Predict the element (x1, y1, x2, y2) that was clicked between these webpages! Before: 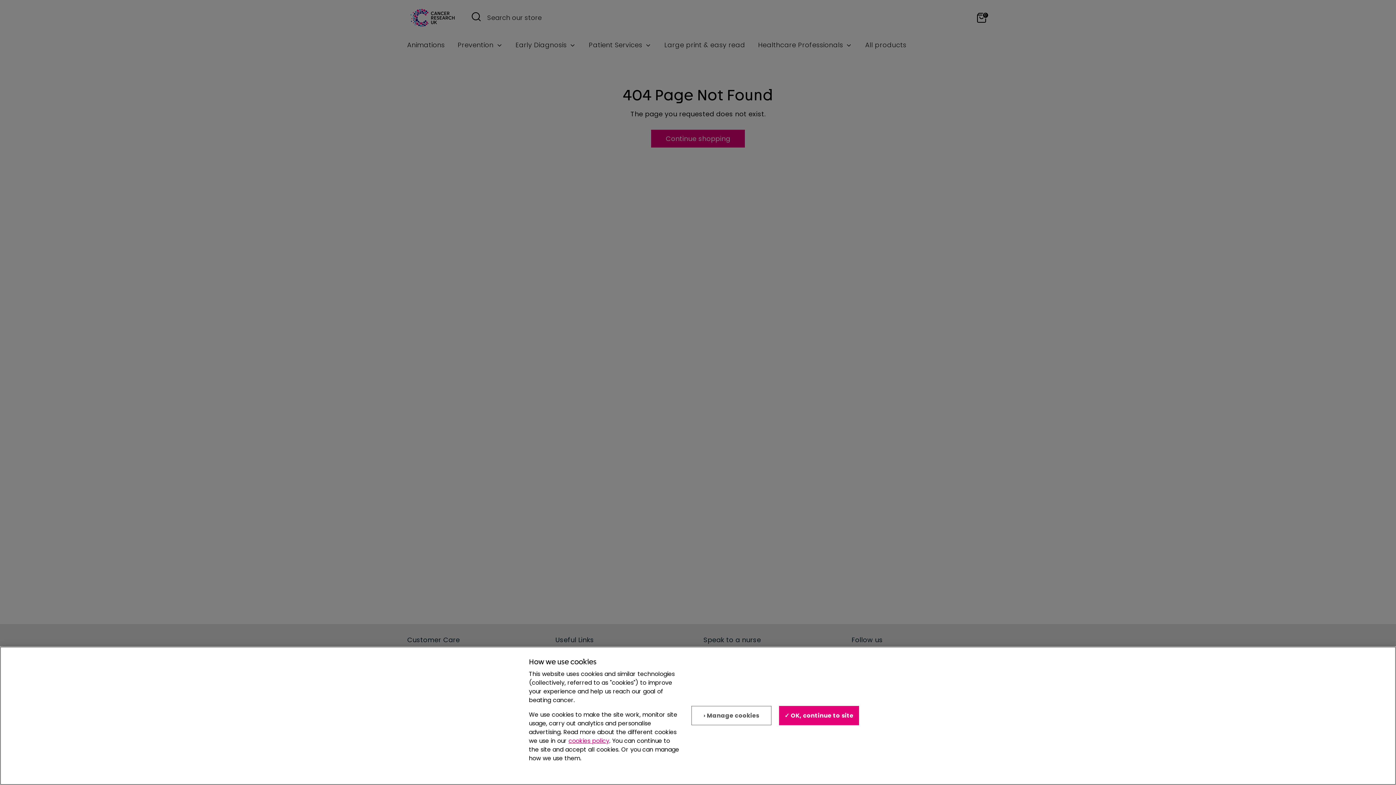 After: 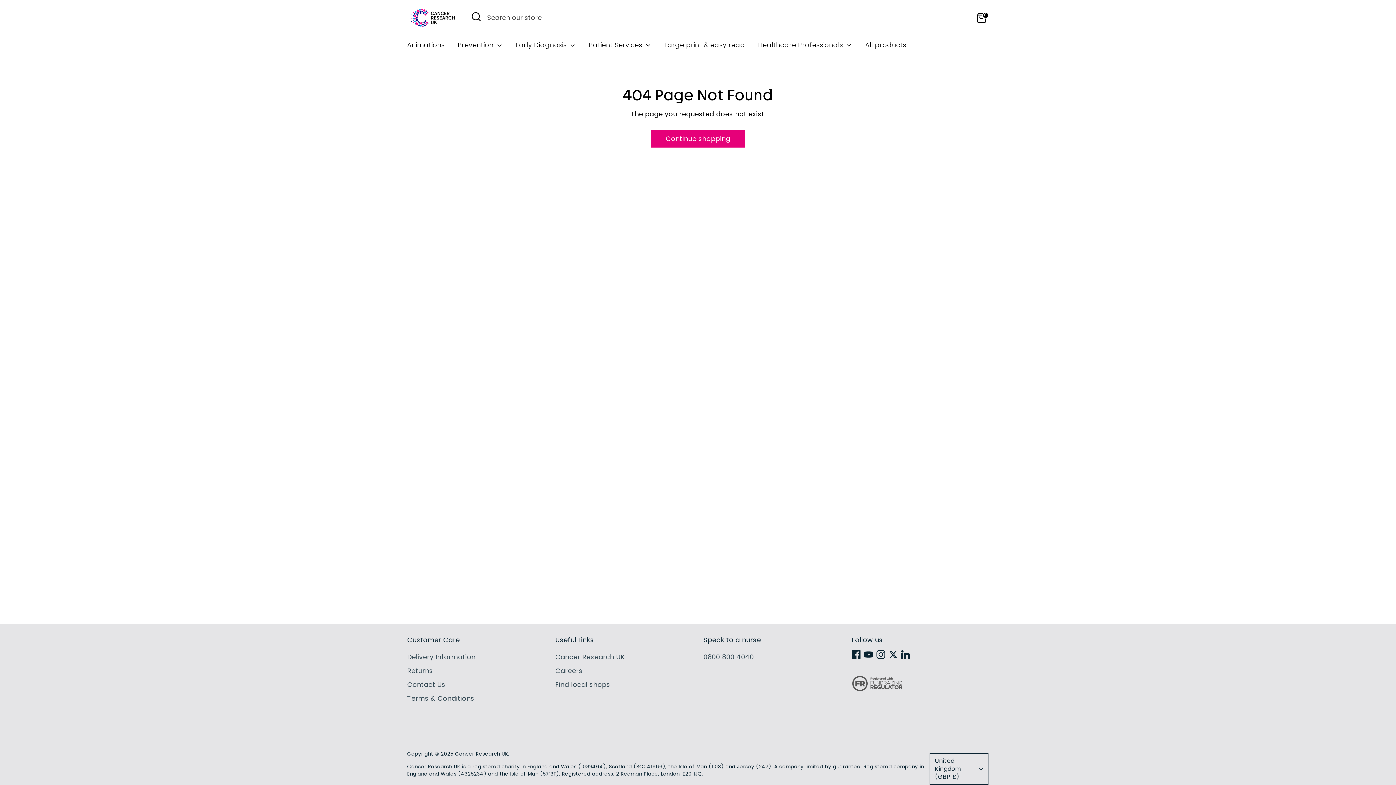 Action: bbox: (779, 706, 859, 725) label: ✓ OK, continue to site